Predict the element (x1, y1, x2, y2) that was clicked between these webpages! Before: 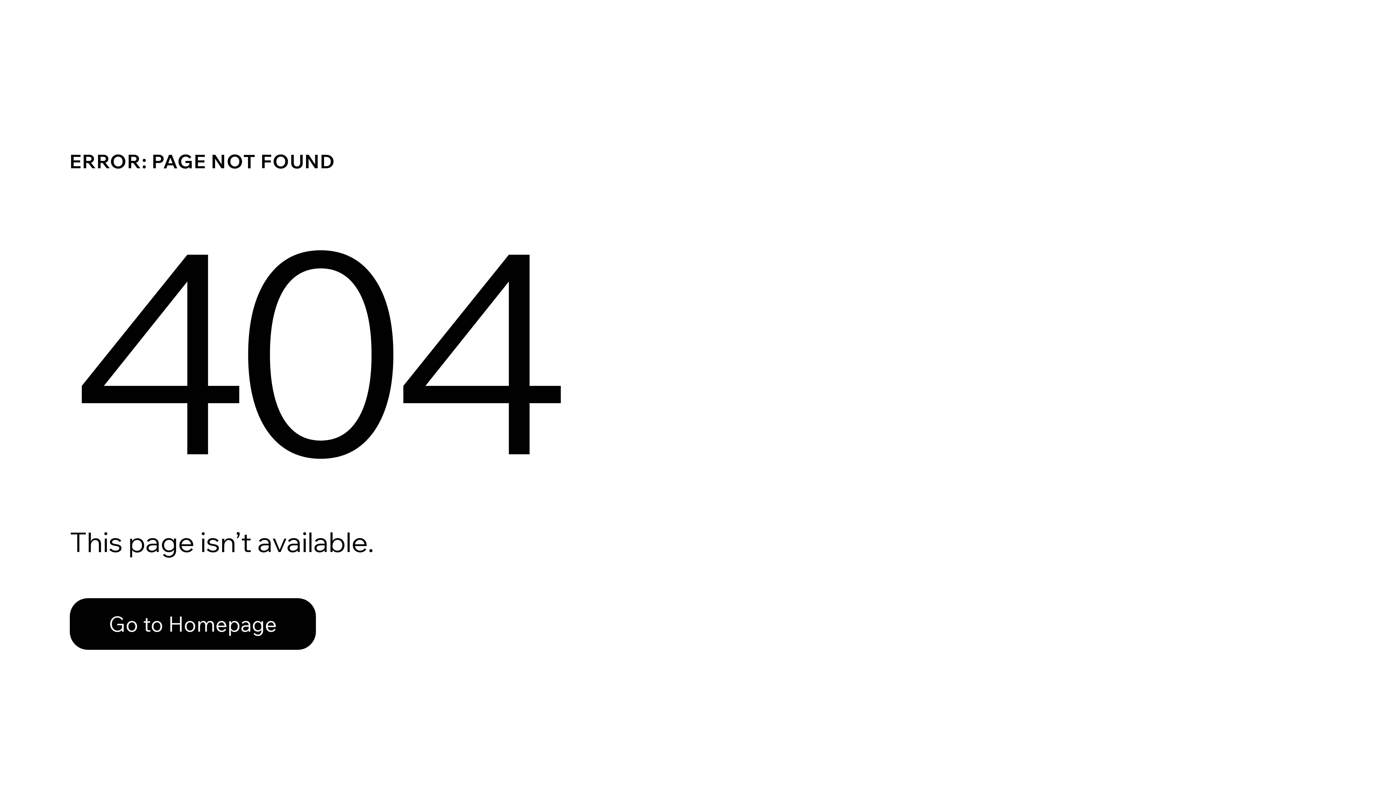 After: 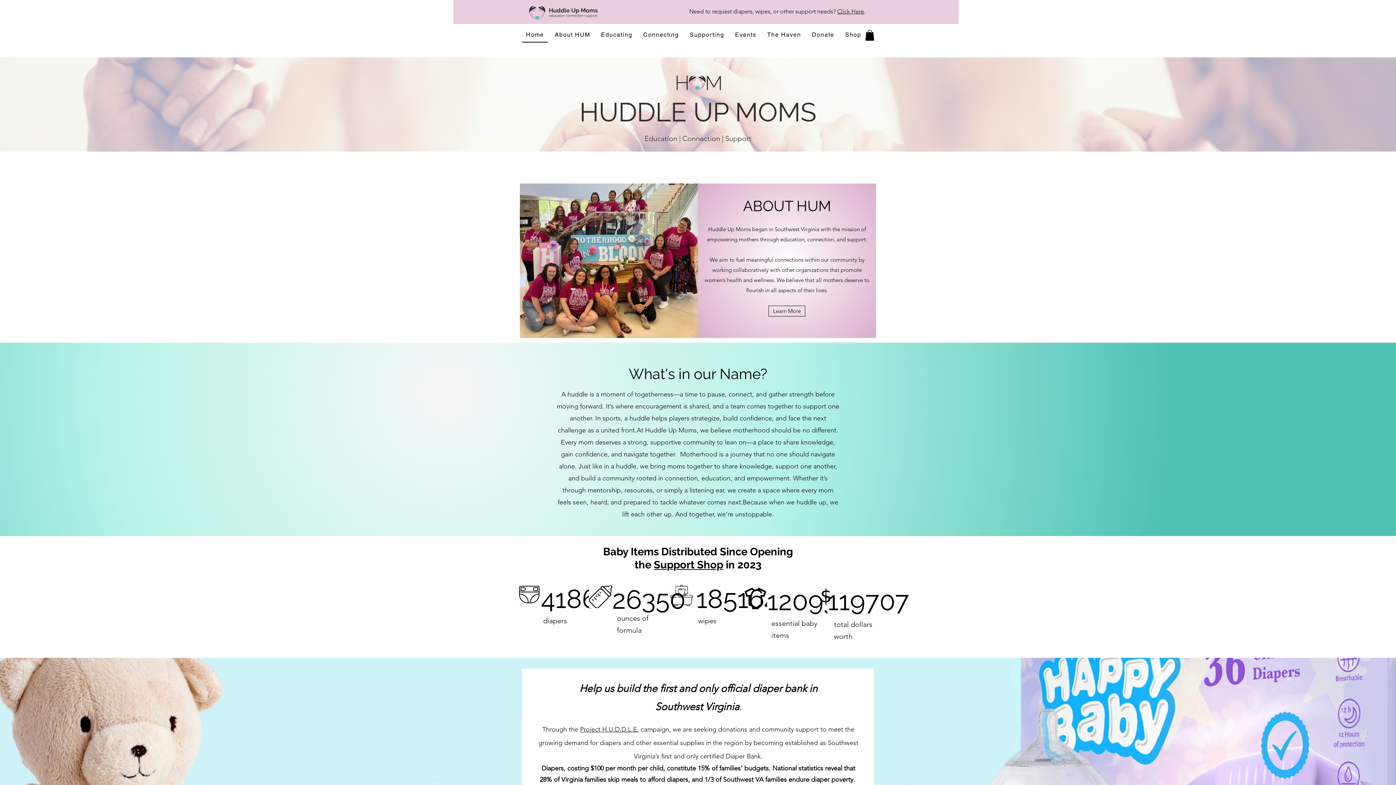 Action: label: Go to Homepage bbox: (69, 598, 316, 650)